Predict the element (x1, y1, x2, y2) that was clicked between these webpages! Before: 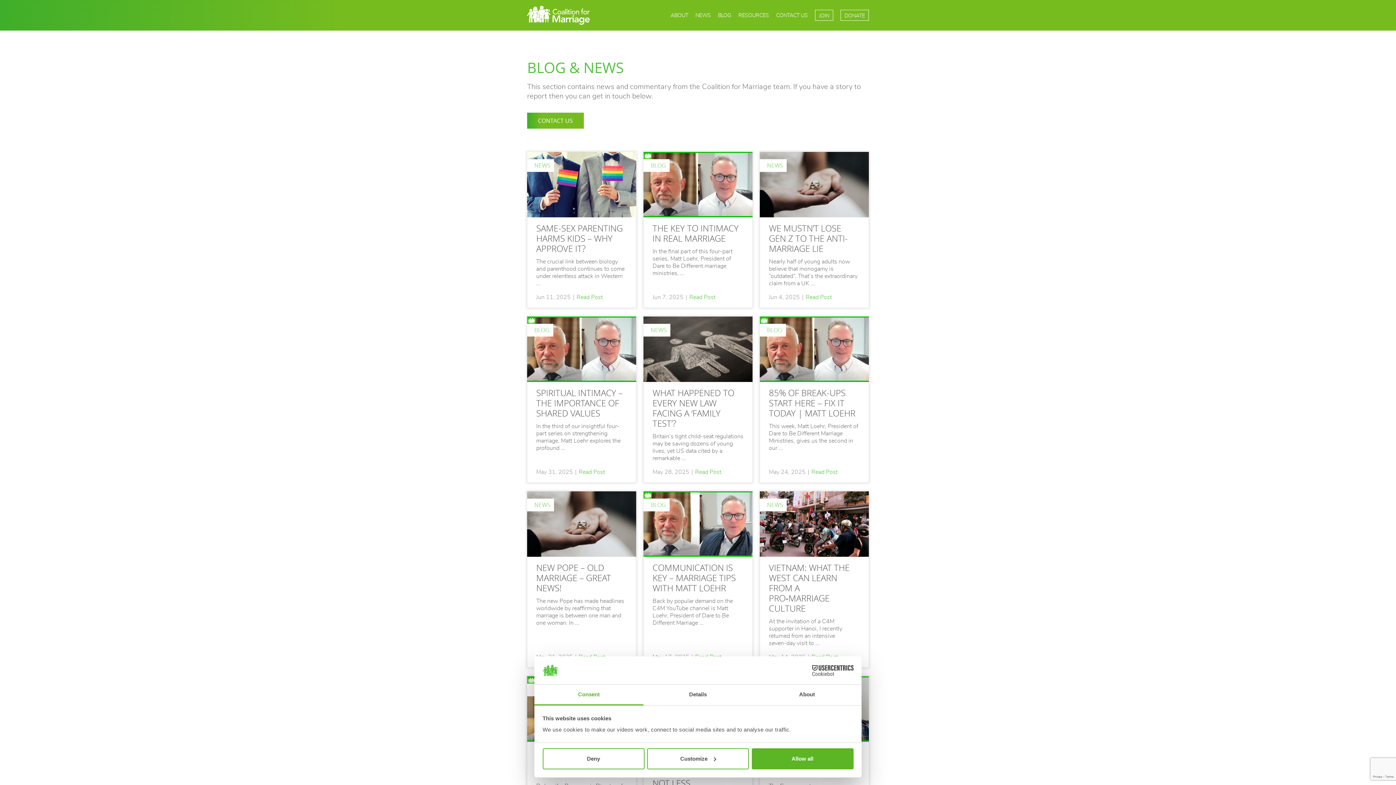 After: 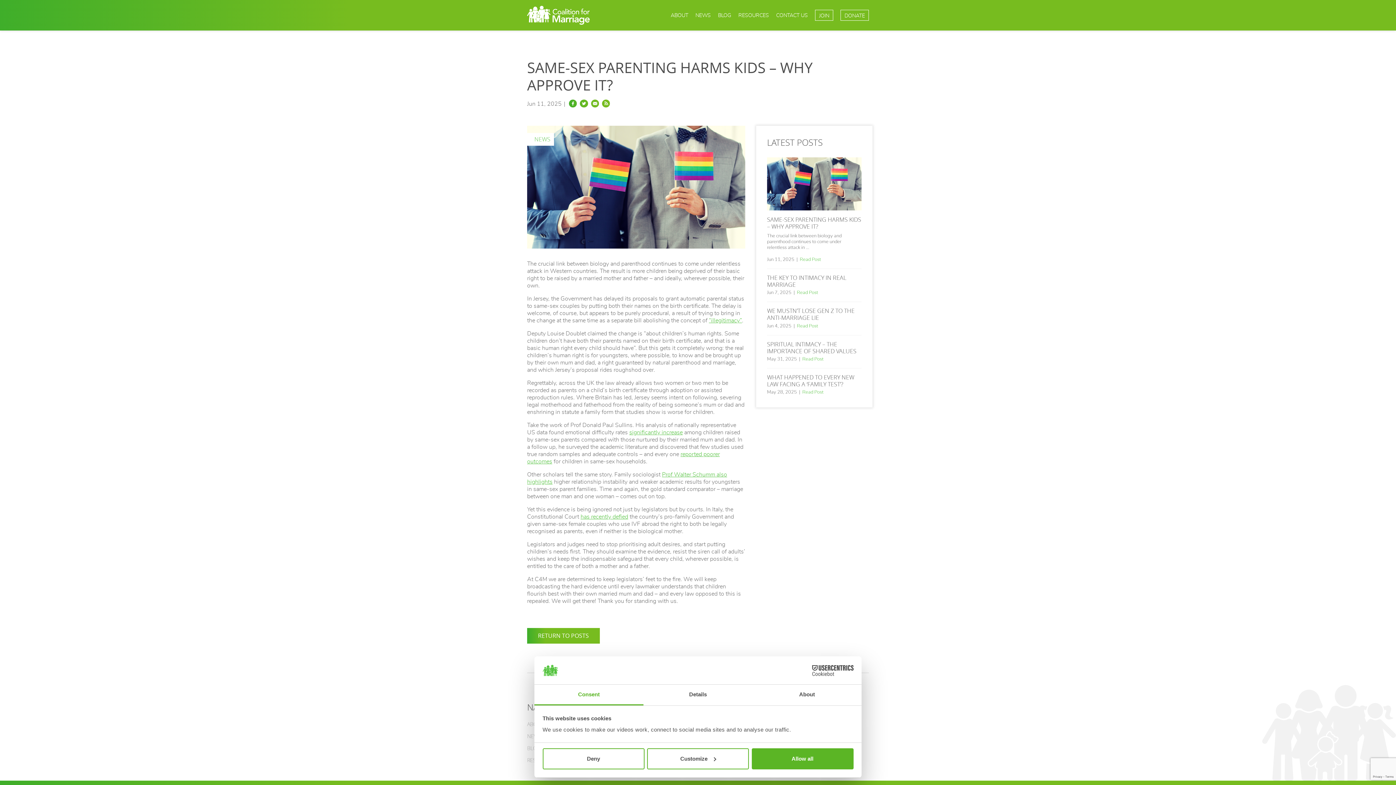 Action: label: Read Post bbox: (576, 293, 602, 301)